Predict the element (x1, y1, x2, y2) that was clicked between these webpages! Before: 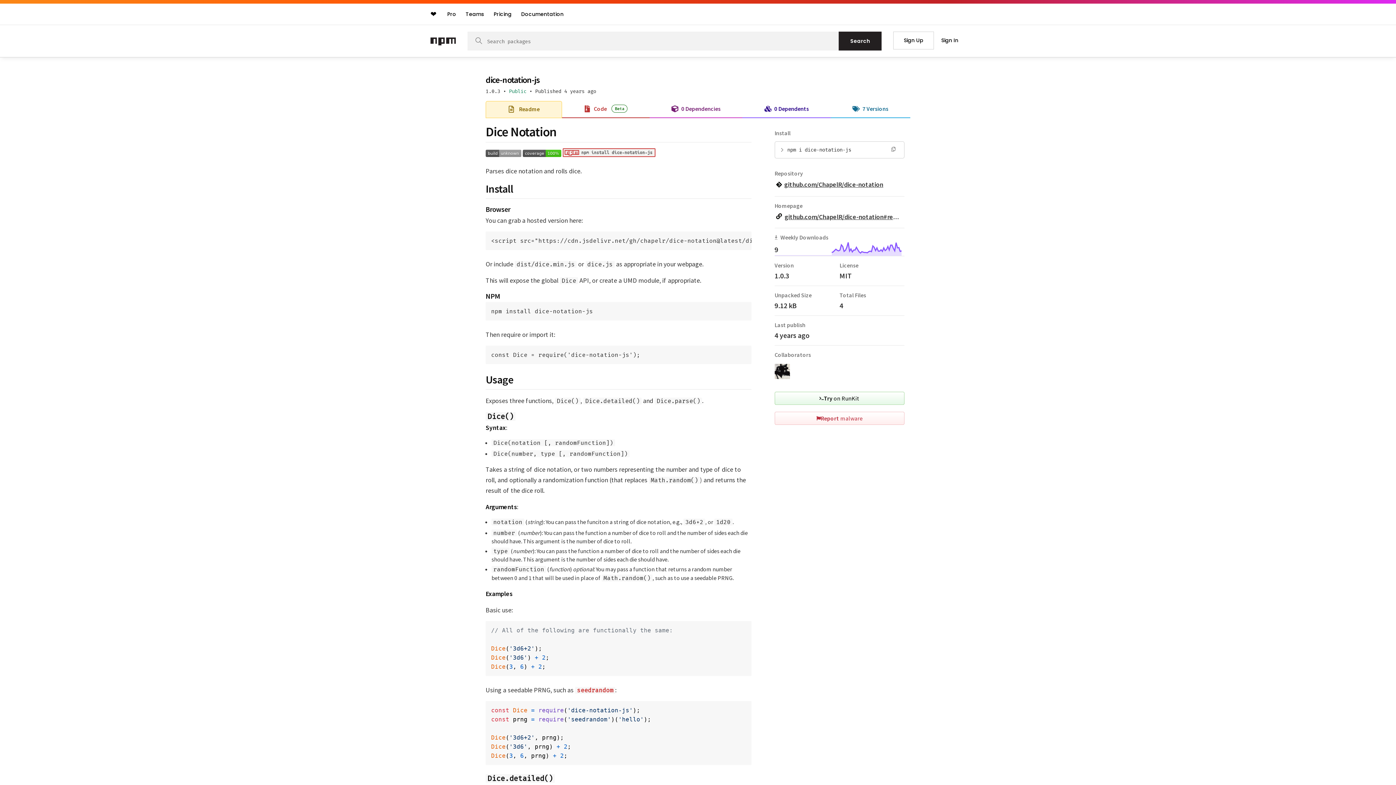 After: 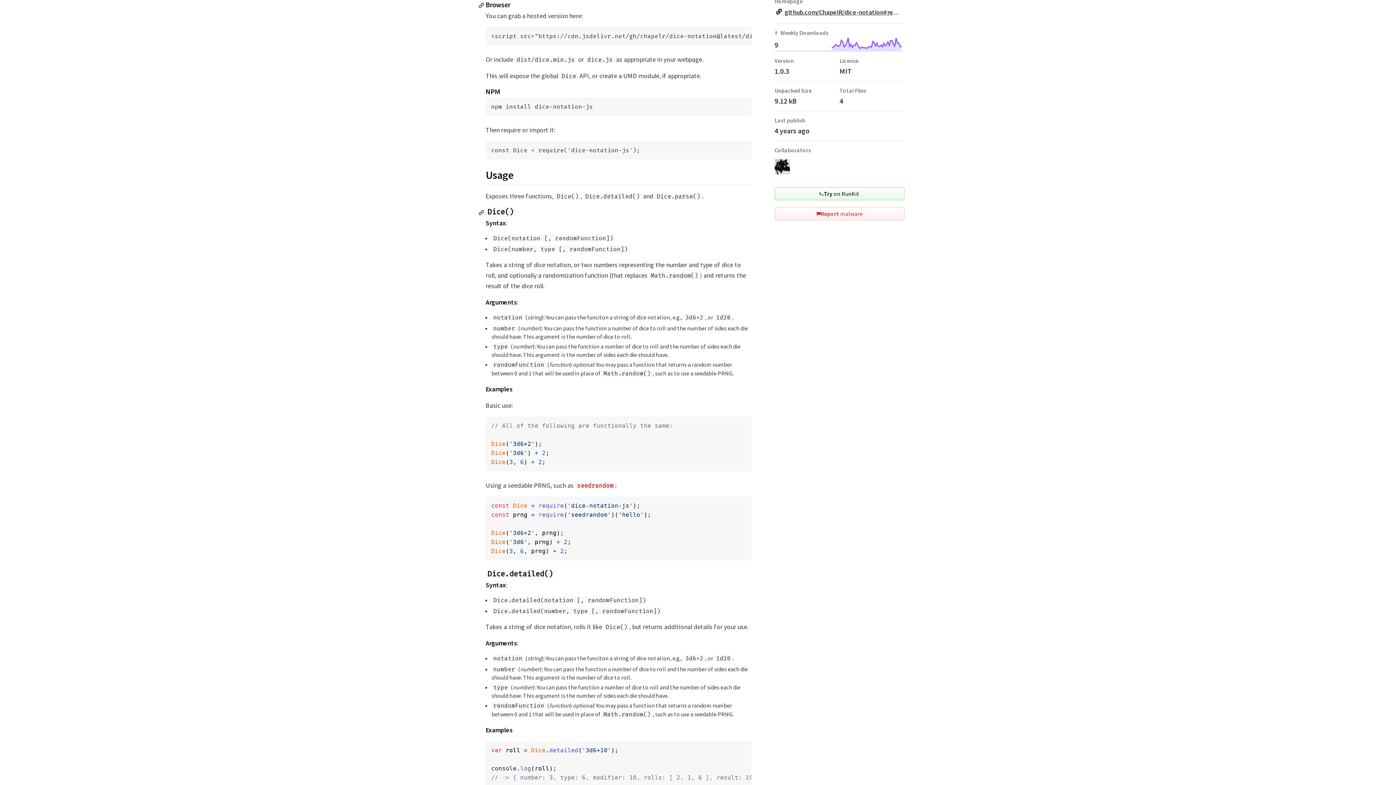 Action: bbox: (478, 204, 485, 213)